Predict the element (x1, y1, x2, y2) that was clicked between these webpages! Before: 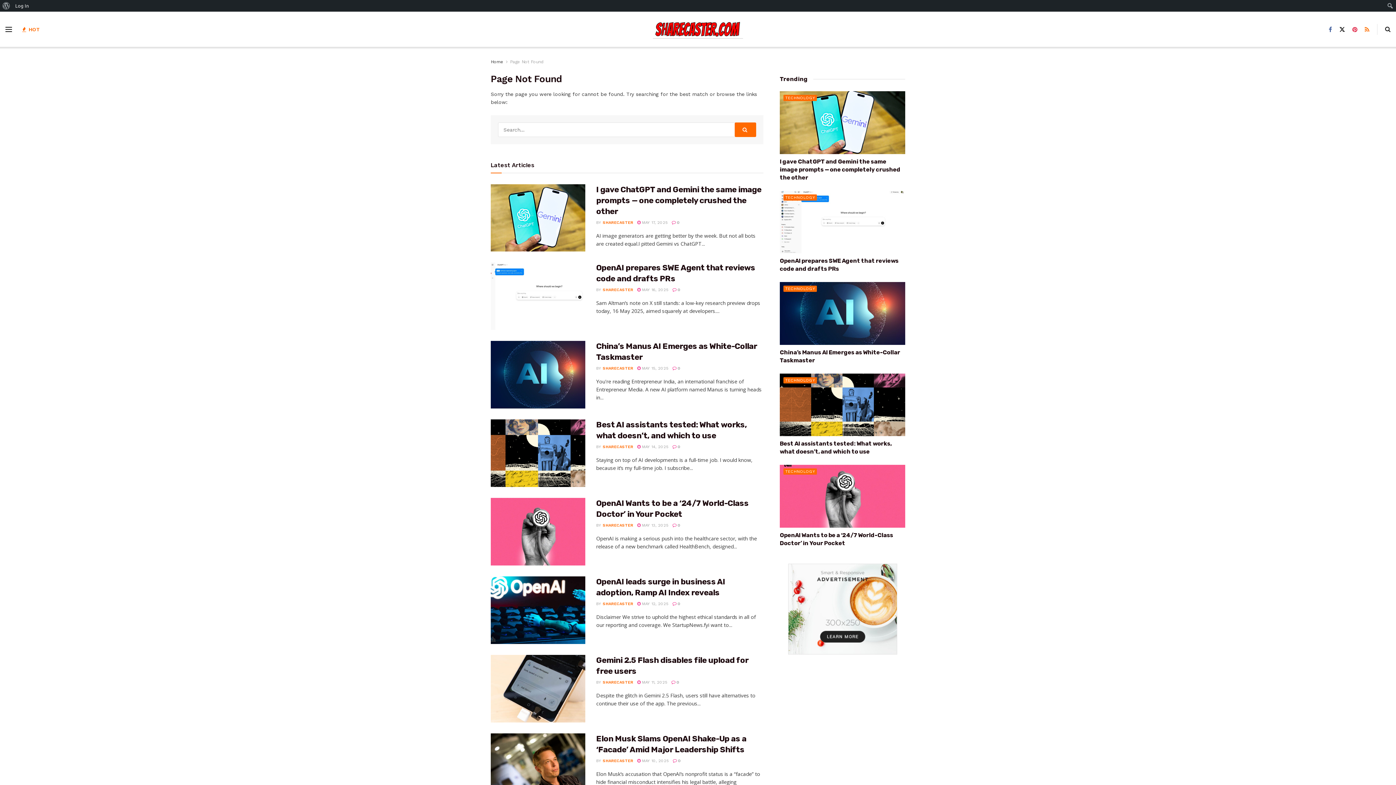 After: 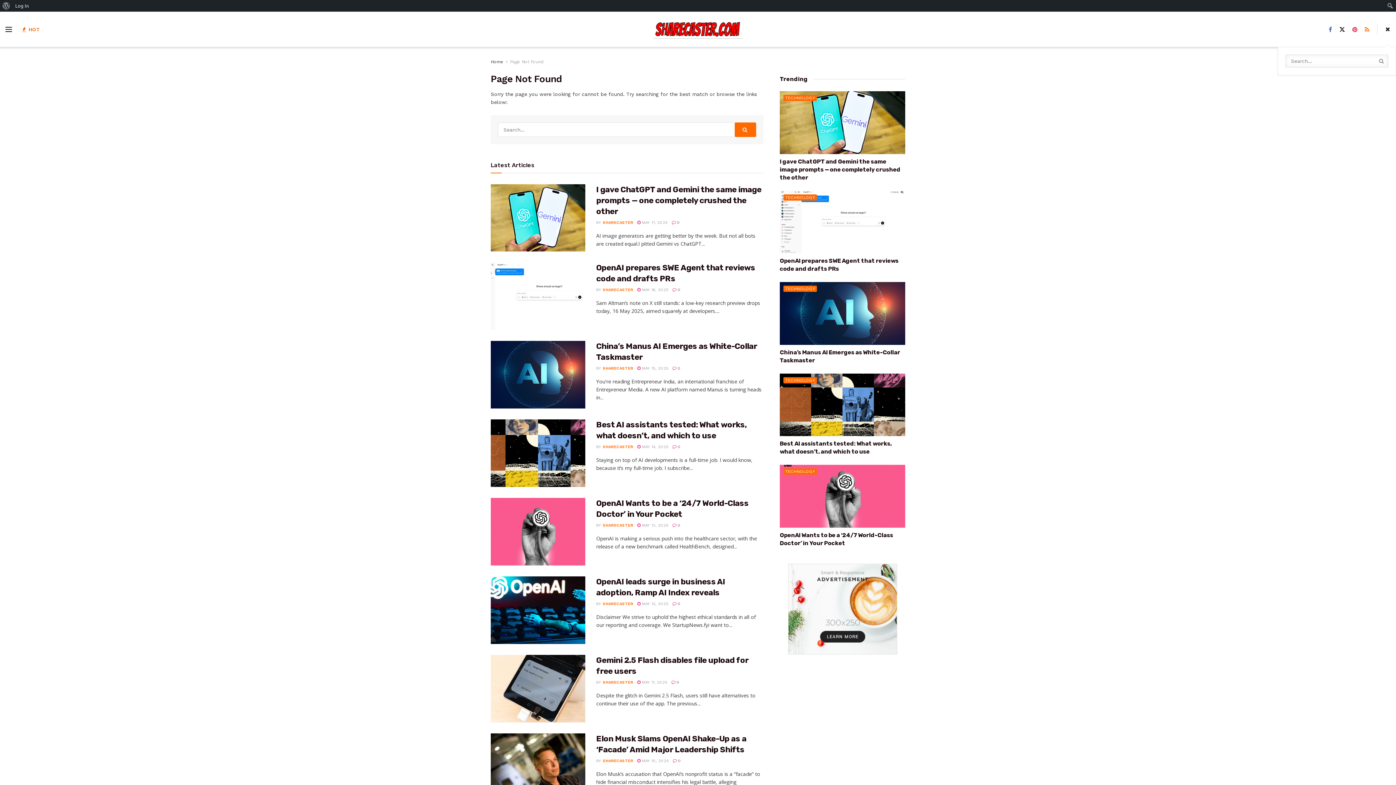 Action: bbox: (1385, 12, 1390, 46) label: Search Button